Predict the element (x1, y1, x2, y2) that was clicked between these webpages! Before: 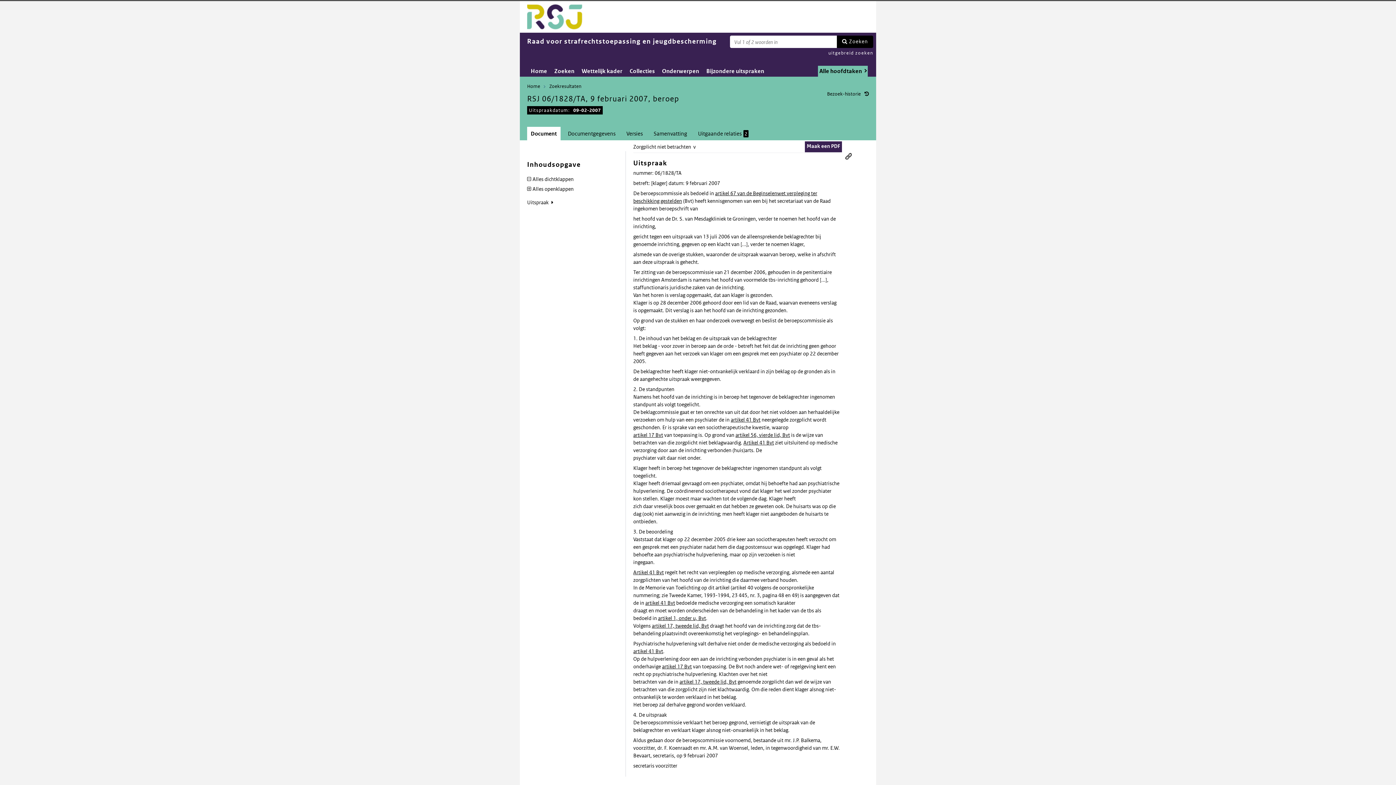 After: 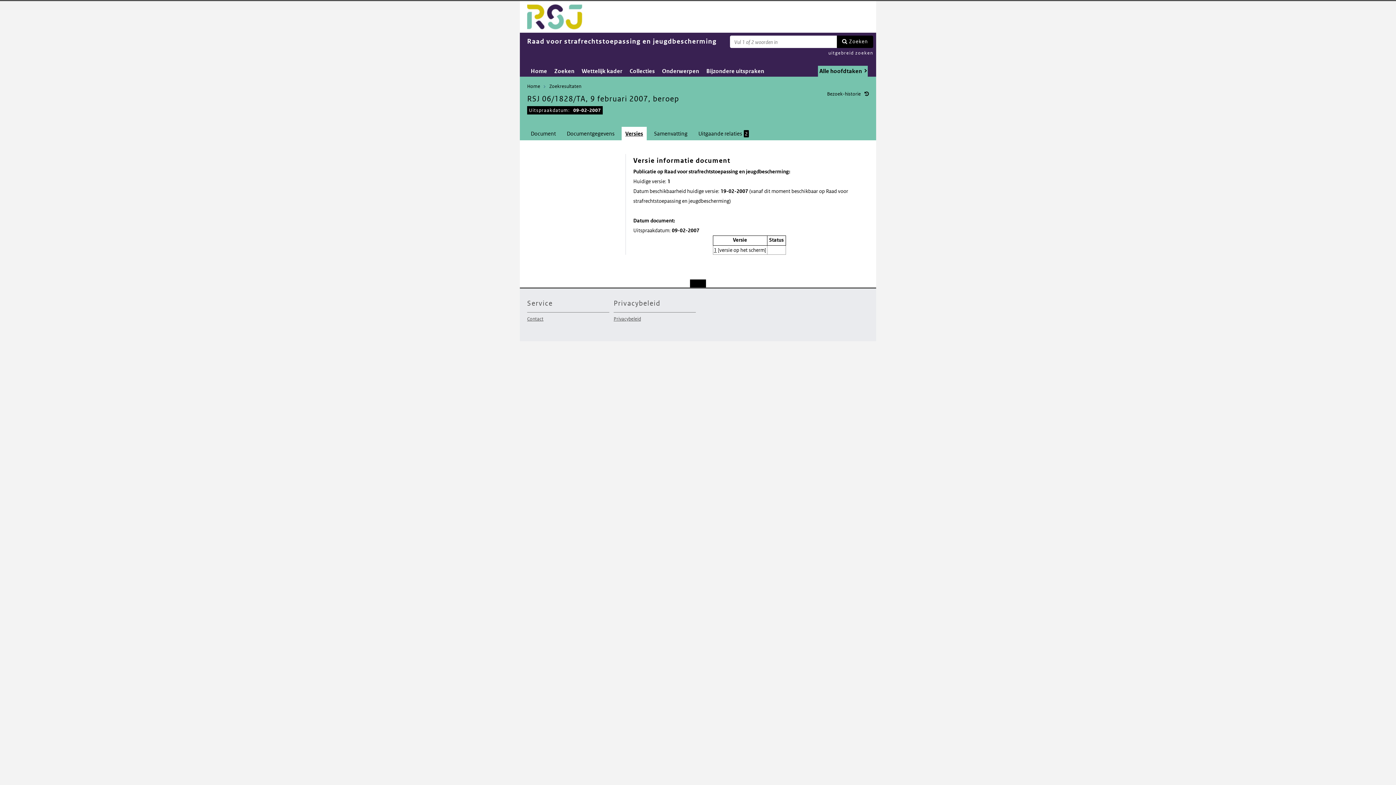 Action: bbox: (622, 126, 646, 140) label: Versies